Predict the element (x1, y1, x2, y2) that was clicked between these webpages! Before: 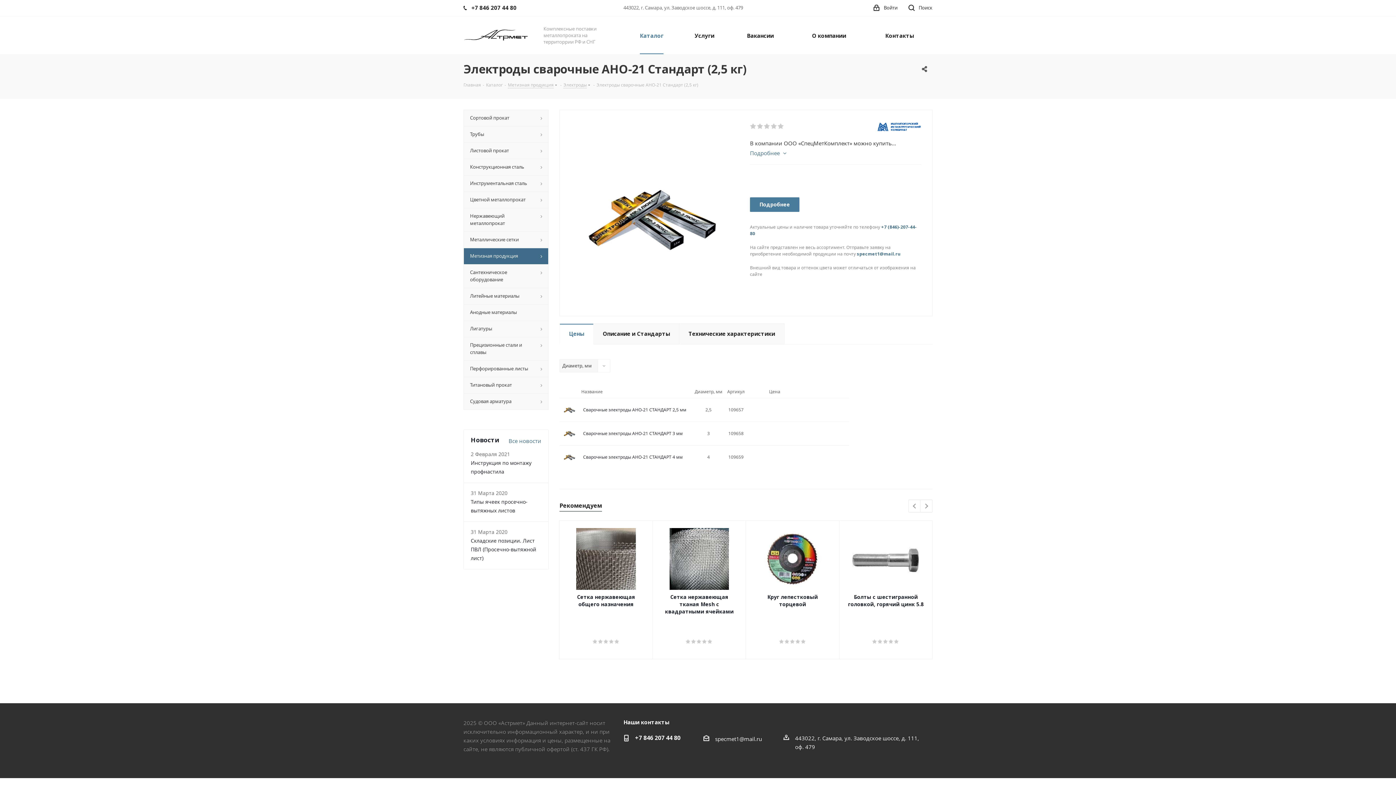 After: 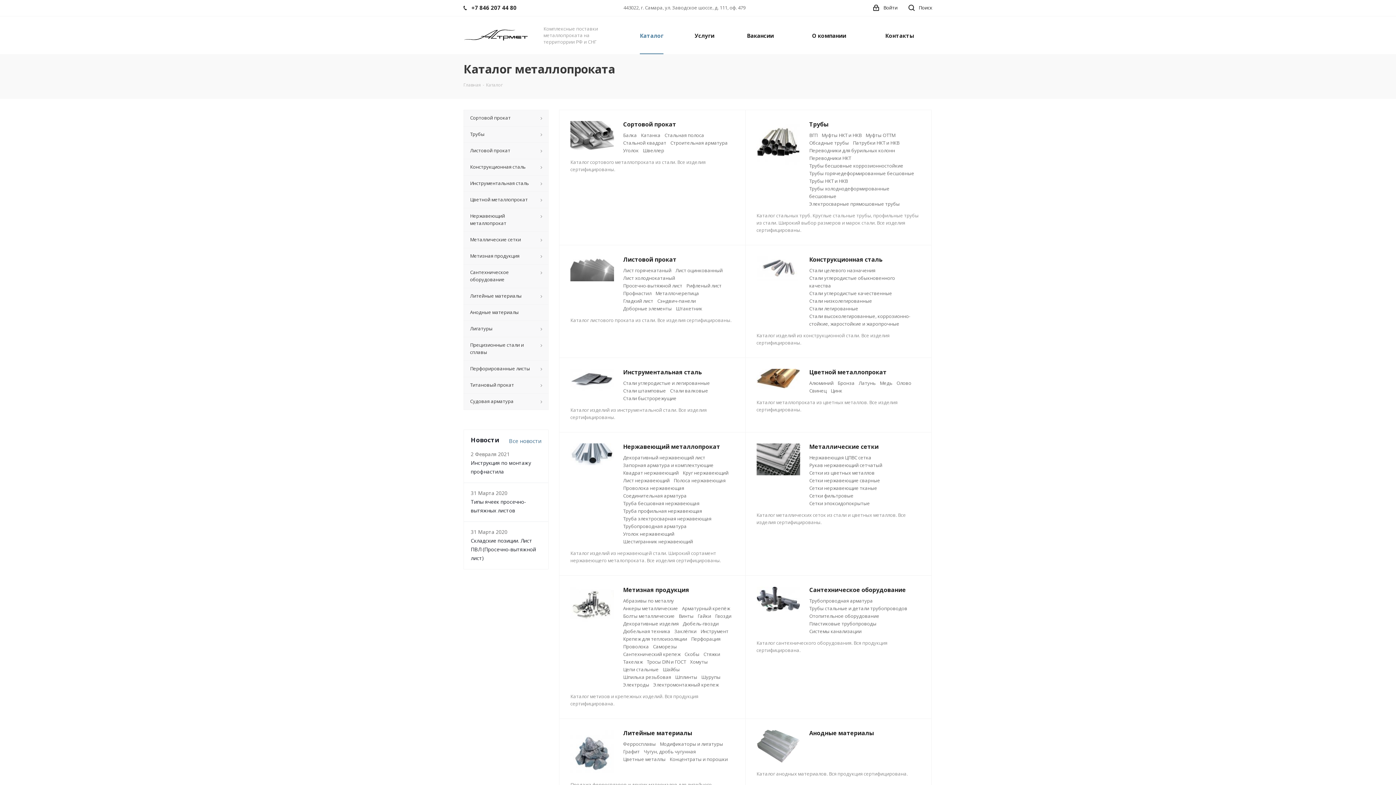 Action: bbox: (486, 81, 502, 88) label: Каталог